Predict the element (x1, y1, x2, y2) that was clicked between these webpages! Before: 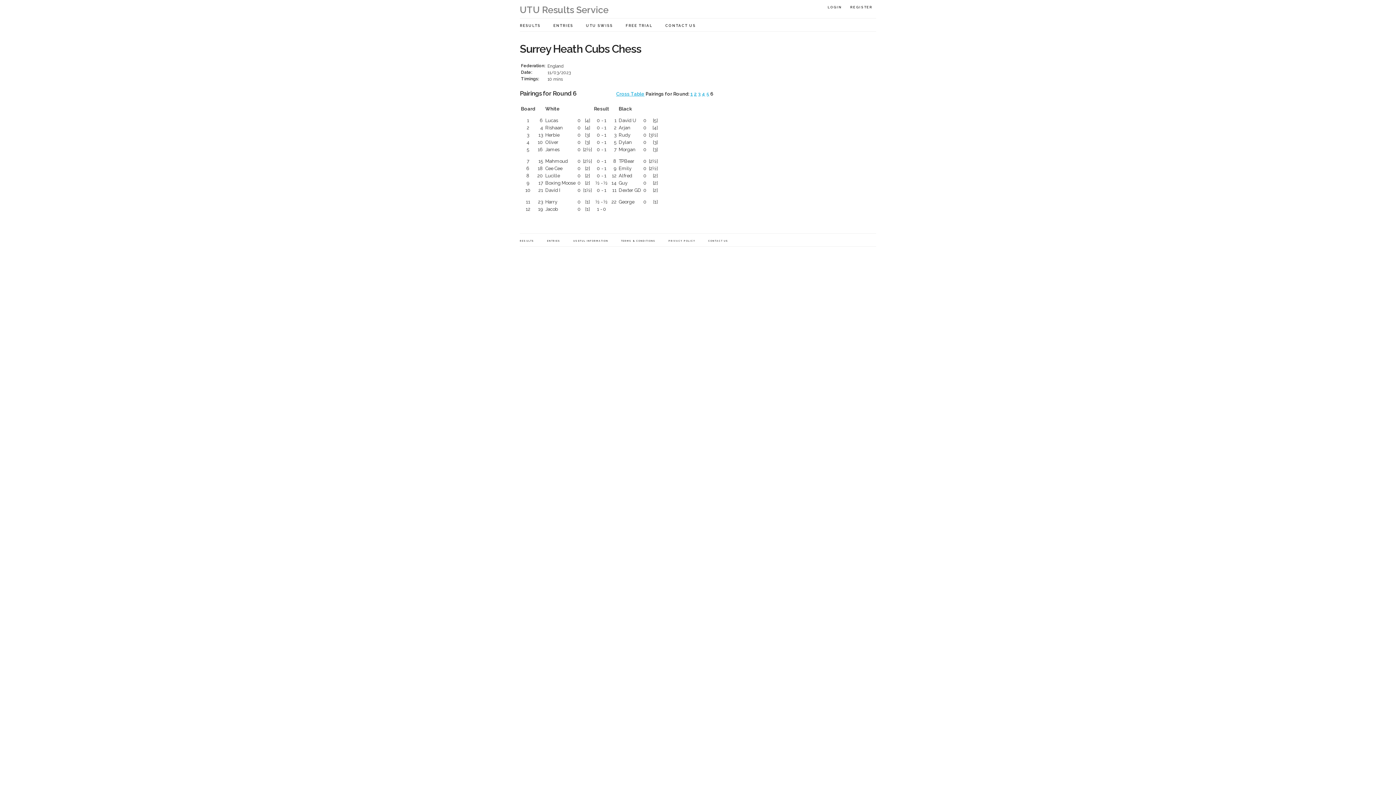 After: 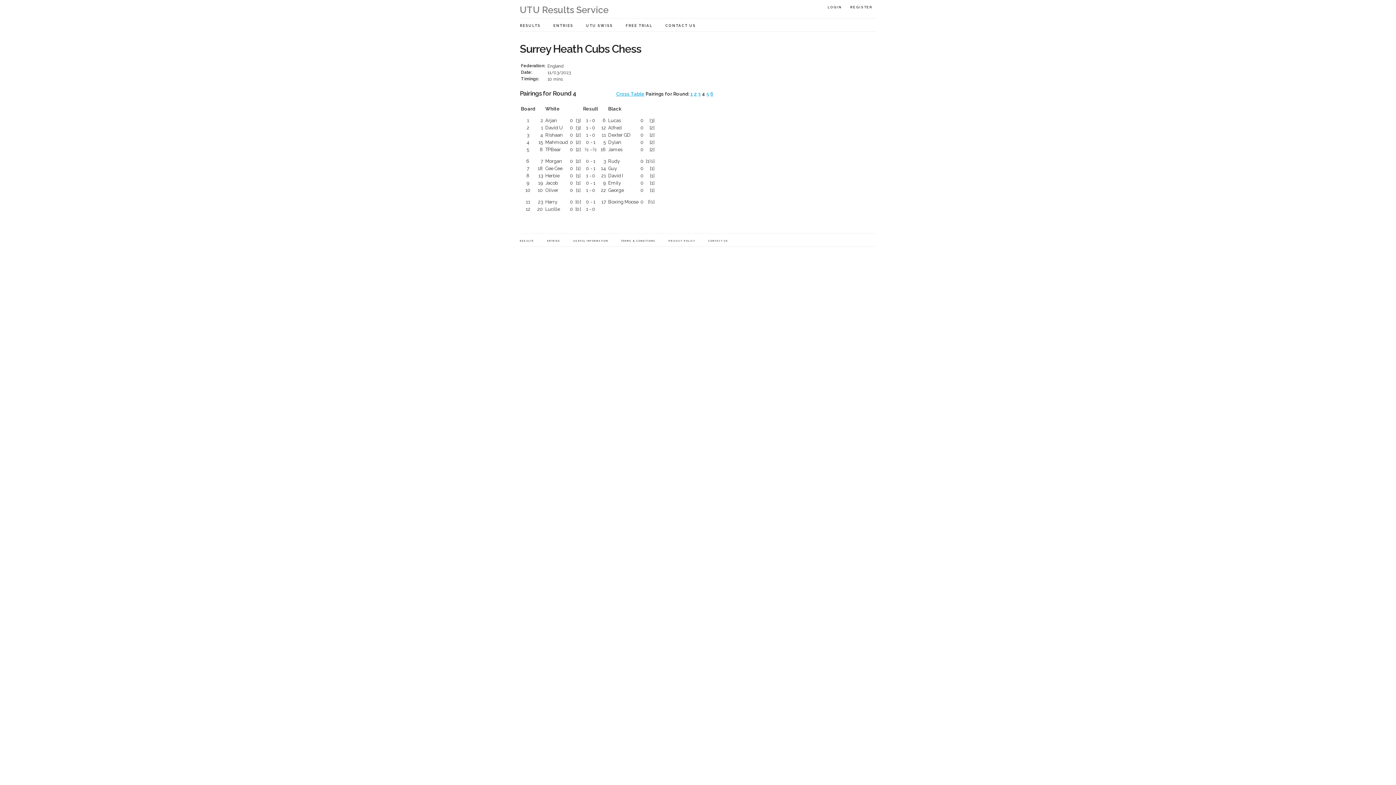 Action: bbox: (702, 91, 705, 96) label: 4